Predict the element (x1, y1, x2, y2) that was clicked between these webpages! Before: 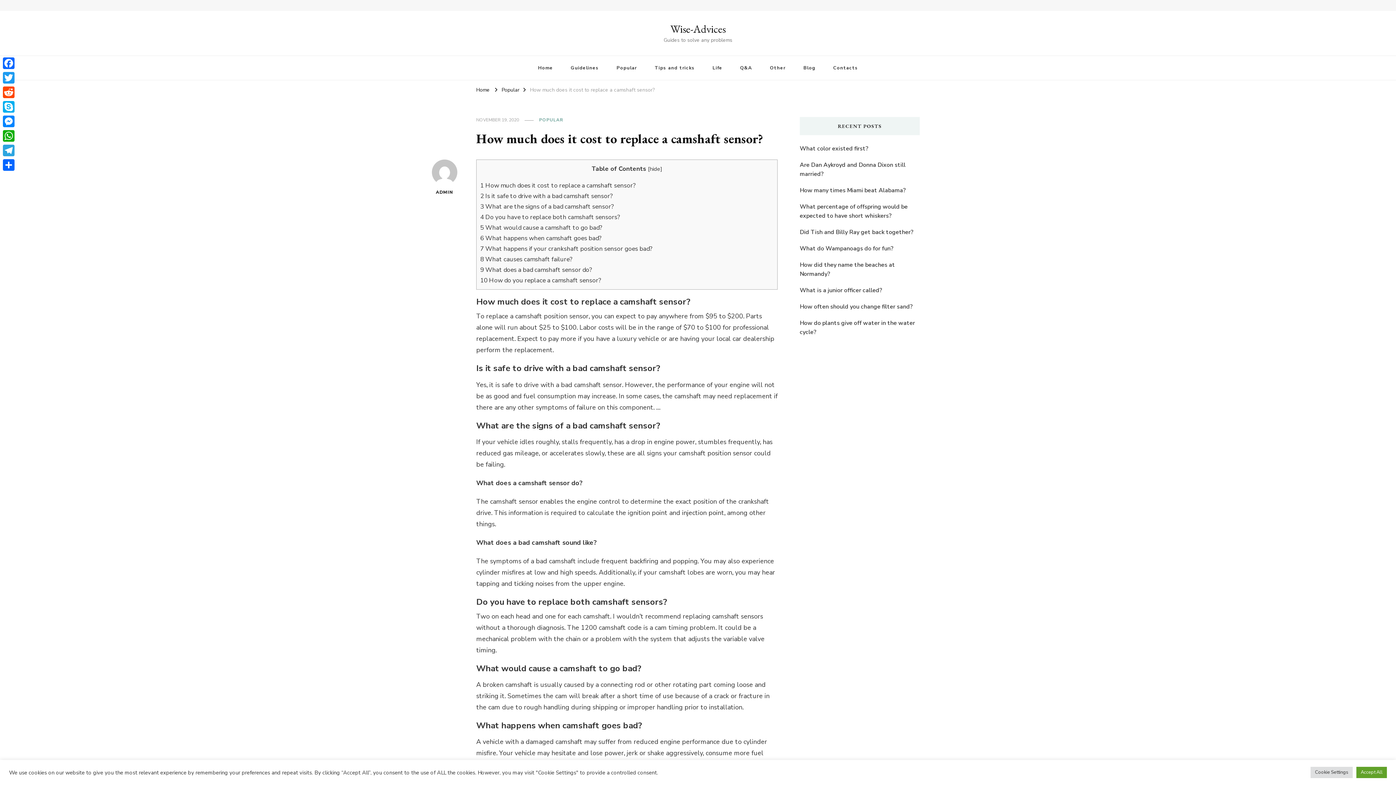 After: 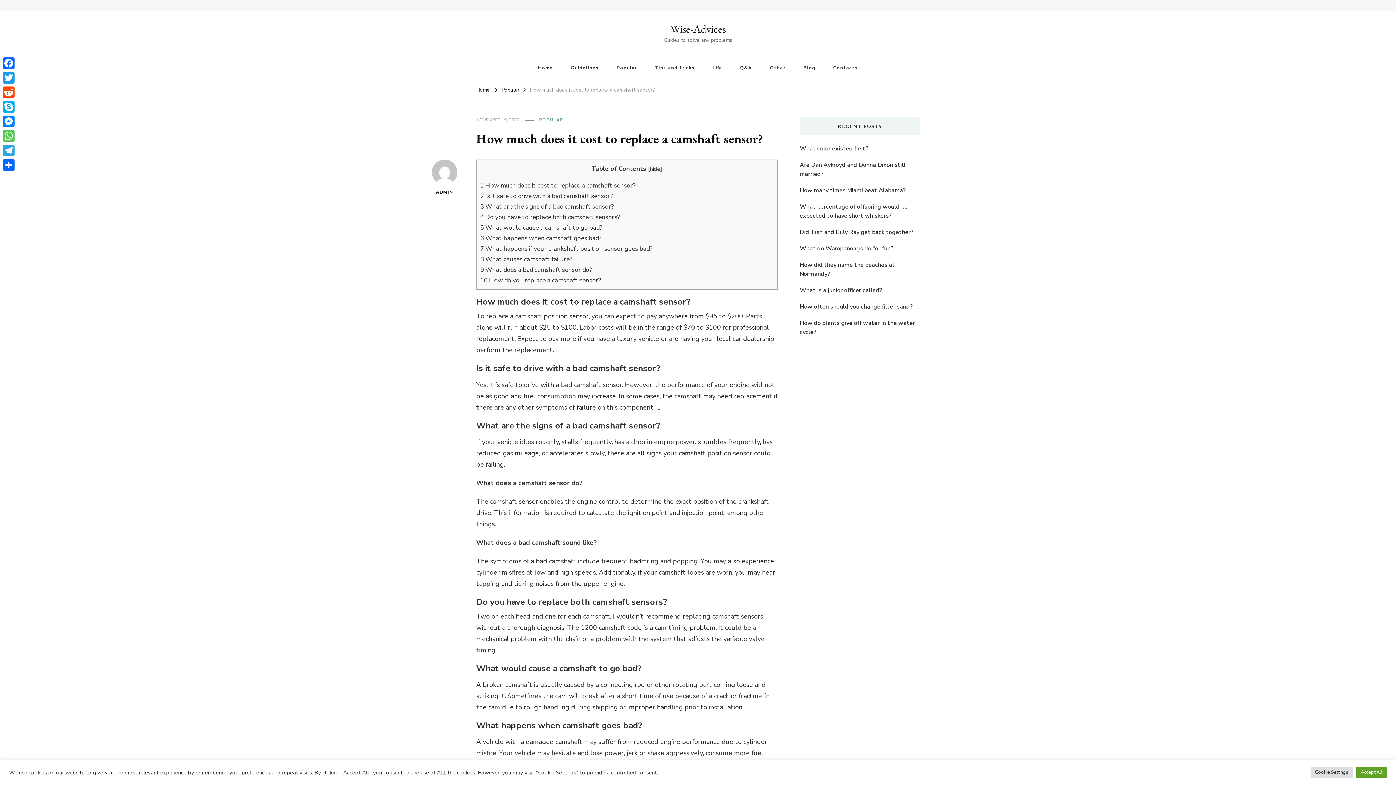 Action: label: WhatsApp bbox: (1, 128, 16, 143)